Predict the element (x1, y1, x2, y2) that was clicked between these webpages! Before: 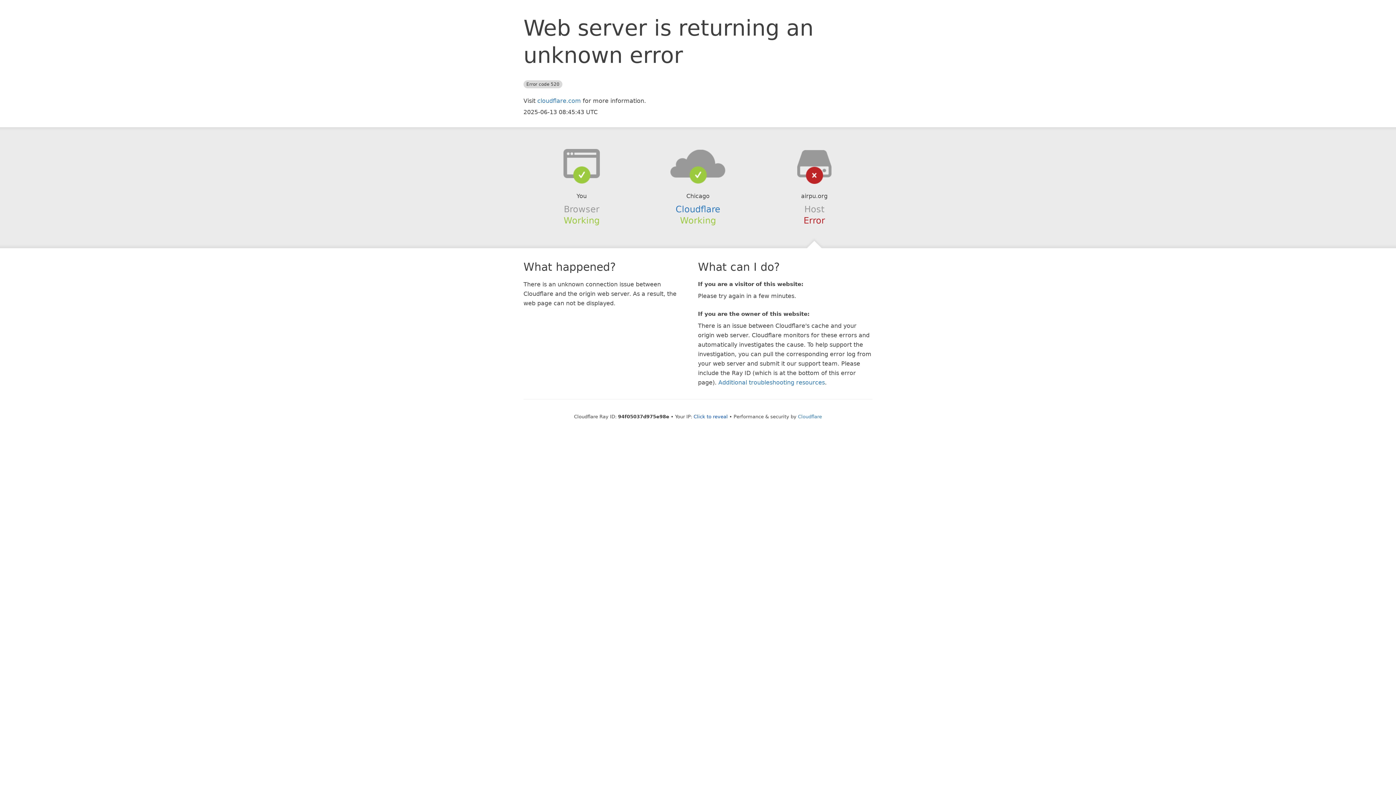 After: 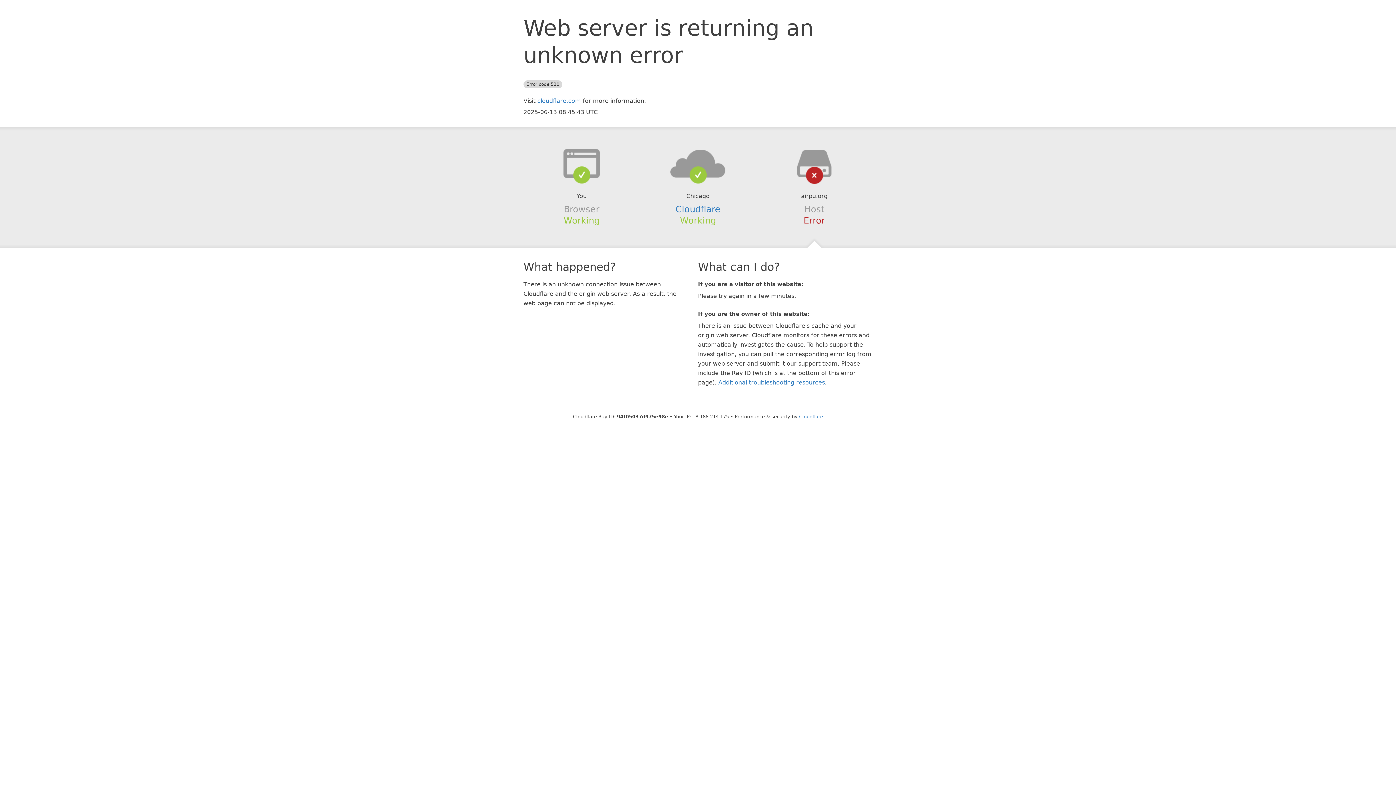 Action: label: Click to reveal bbox: (693, 414, 728, 419)